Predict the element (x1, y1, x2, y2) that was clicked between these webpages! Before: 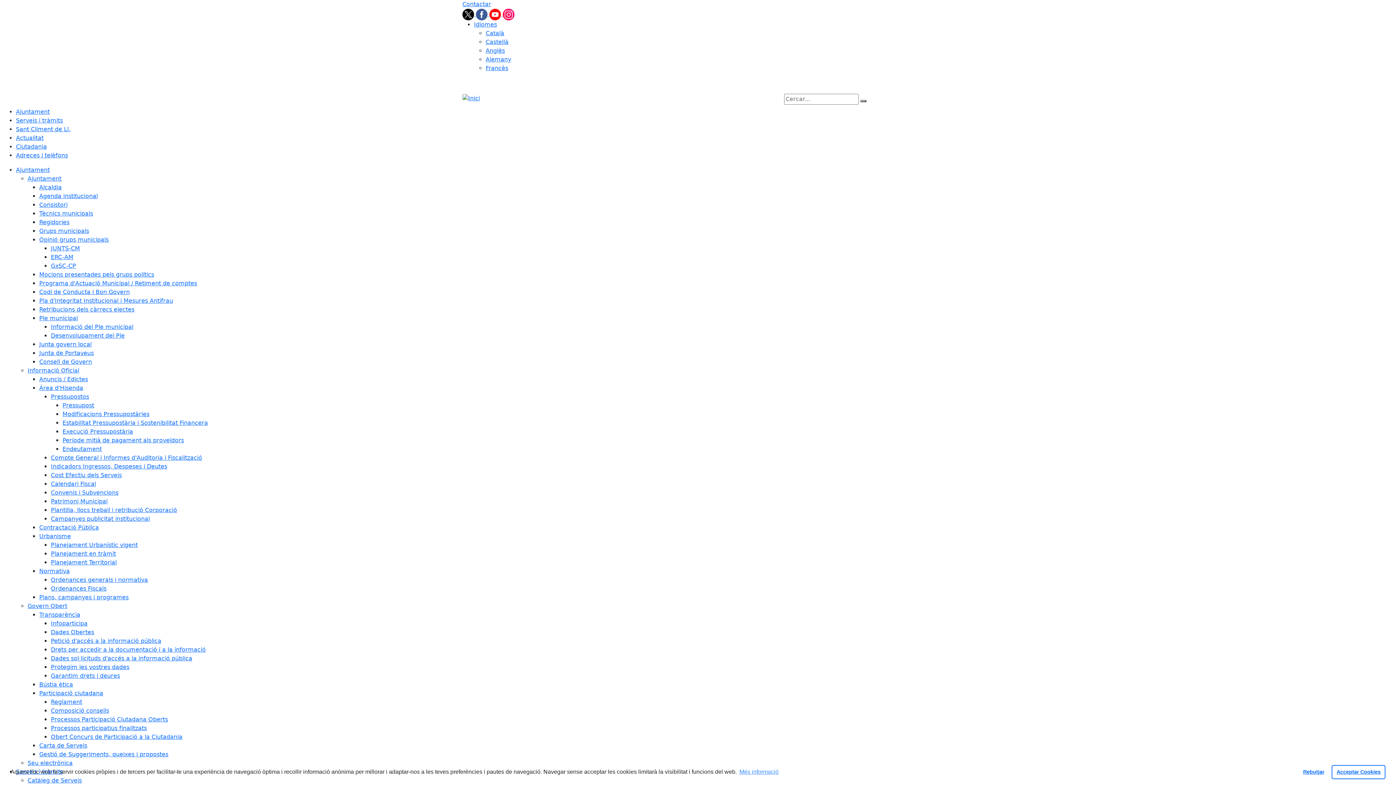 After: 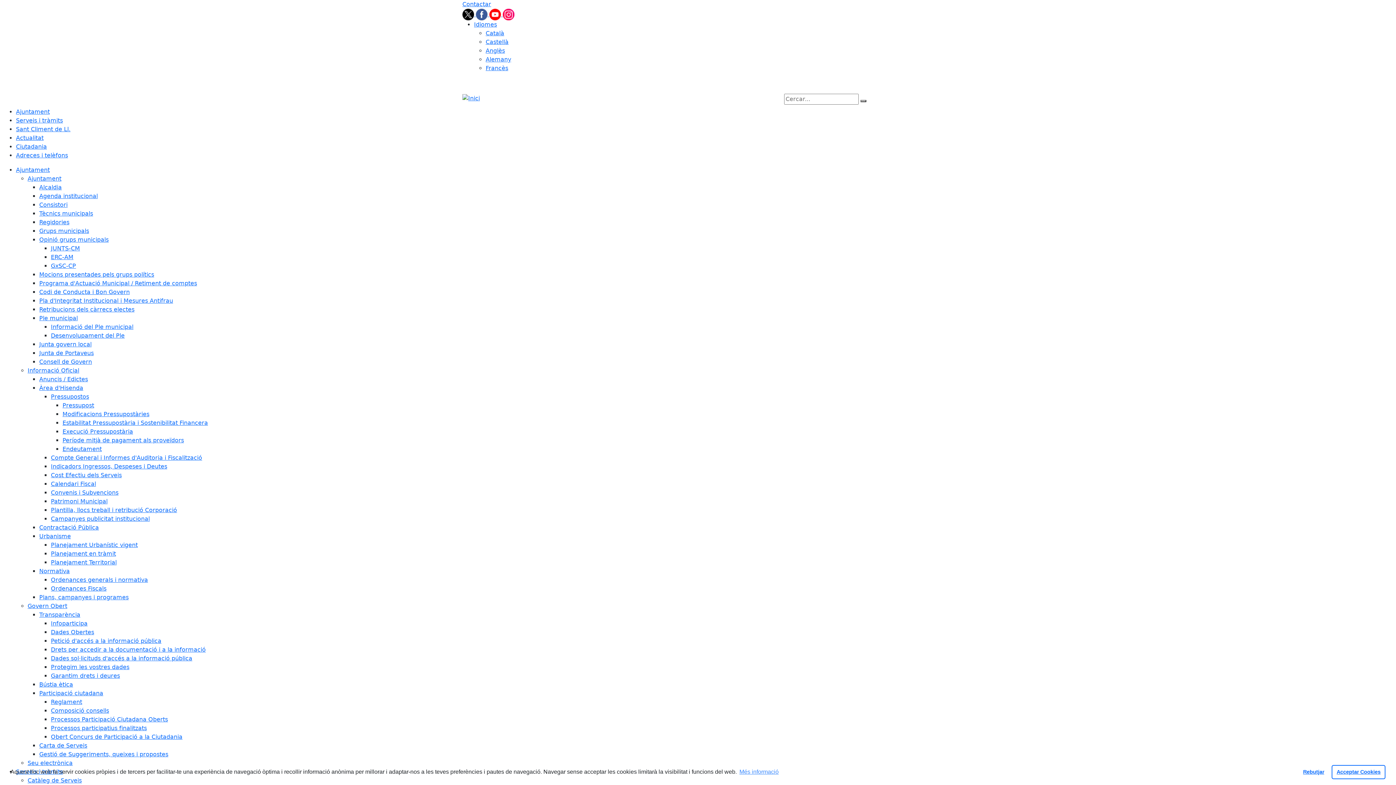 Action: label: JUNTS-CM bbox: (50, 245, 80, 252)